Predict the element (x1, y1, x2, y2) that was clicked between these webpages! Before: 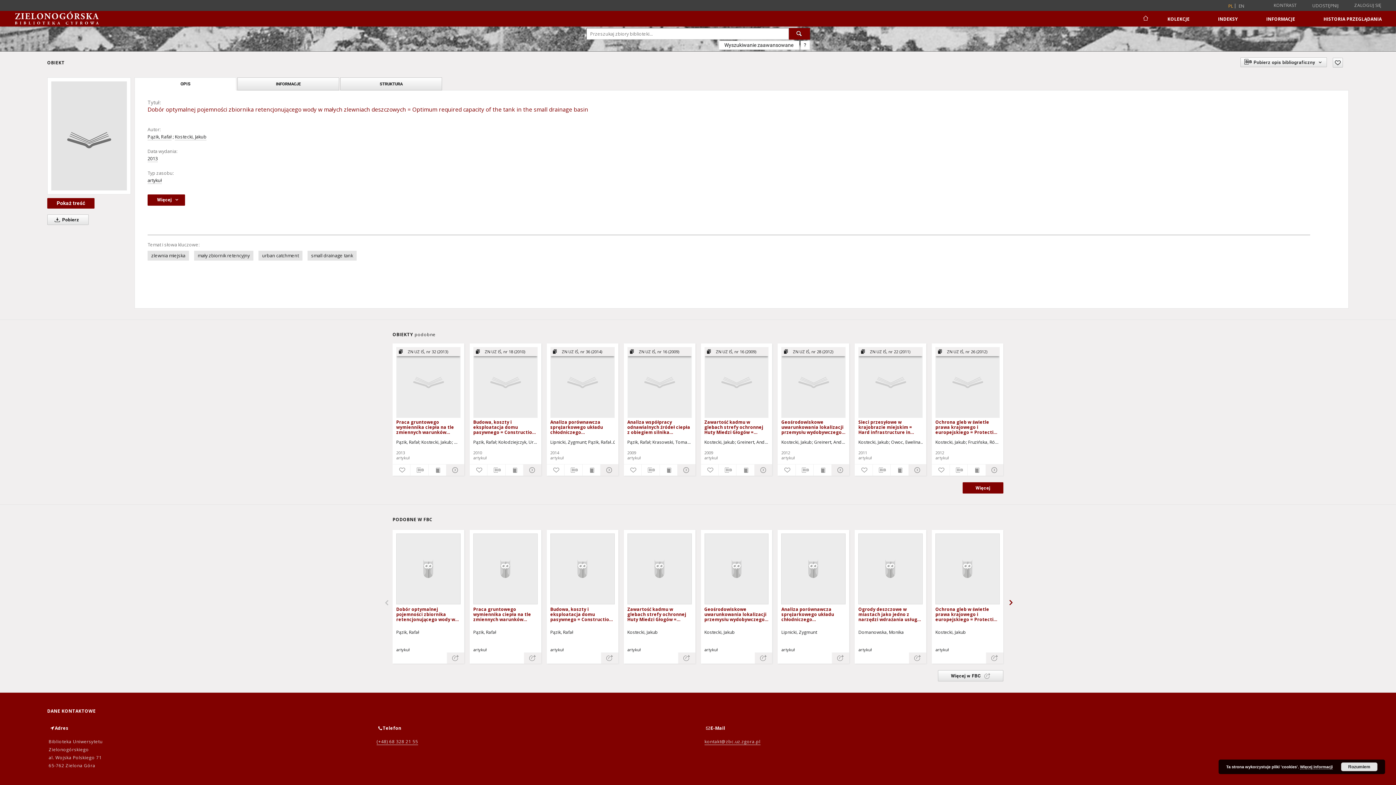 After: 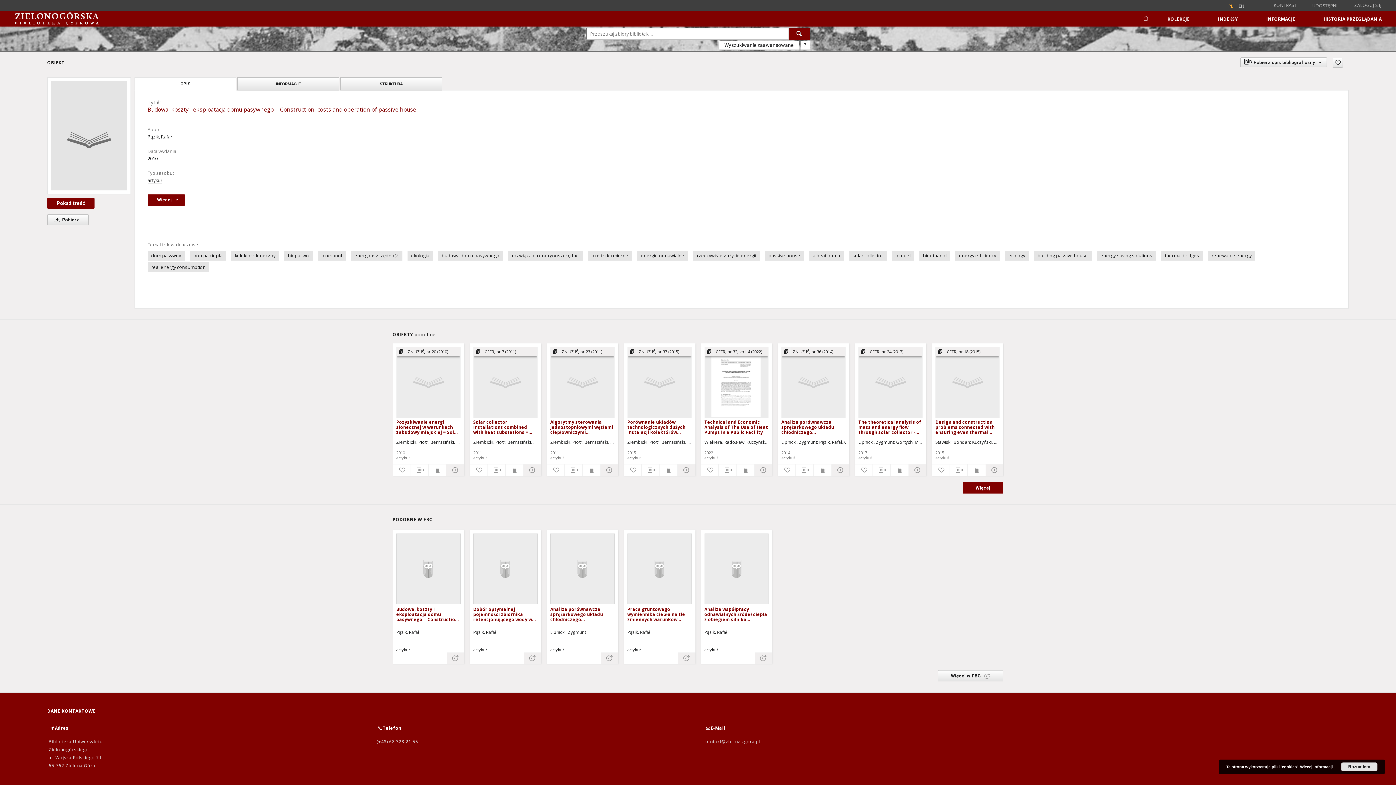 Action: bbox: (473, 418, 537, 435) label: Budowa, koszty i eksploatacja domu pasywnego = Construction, costs and operation of passive house